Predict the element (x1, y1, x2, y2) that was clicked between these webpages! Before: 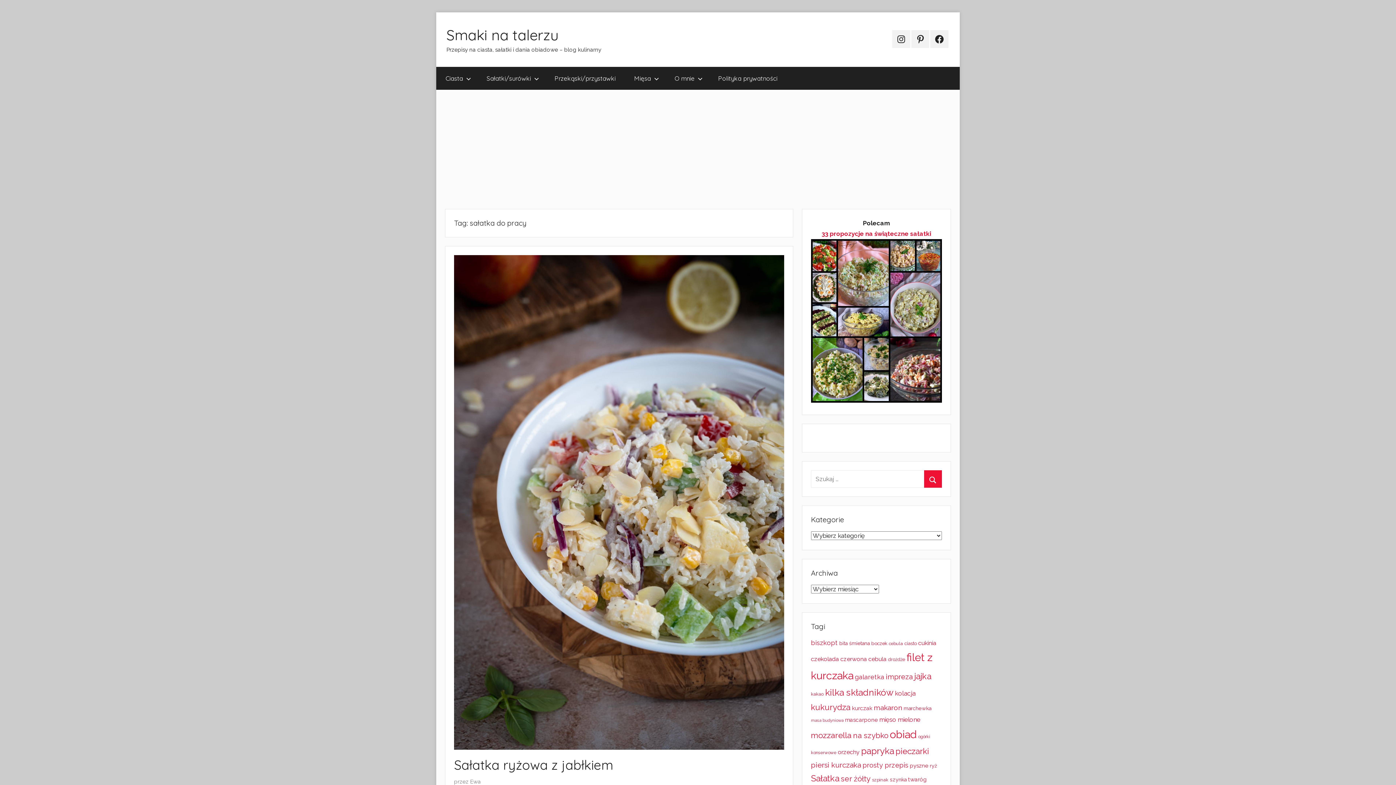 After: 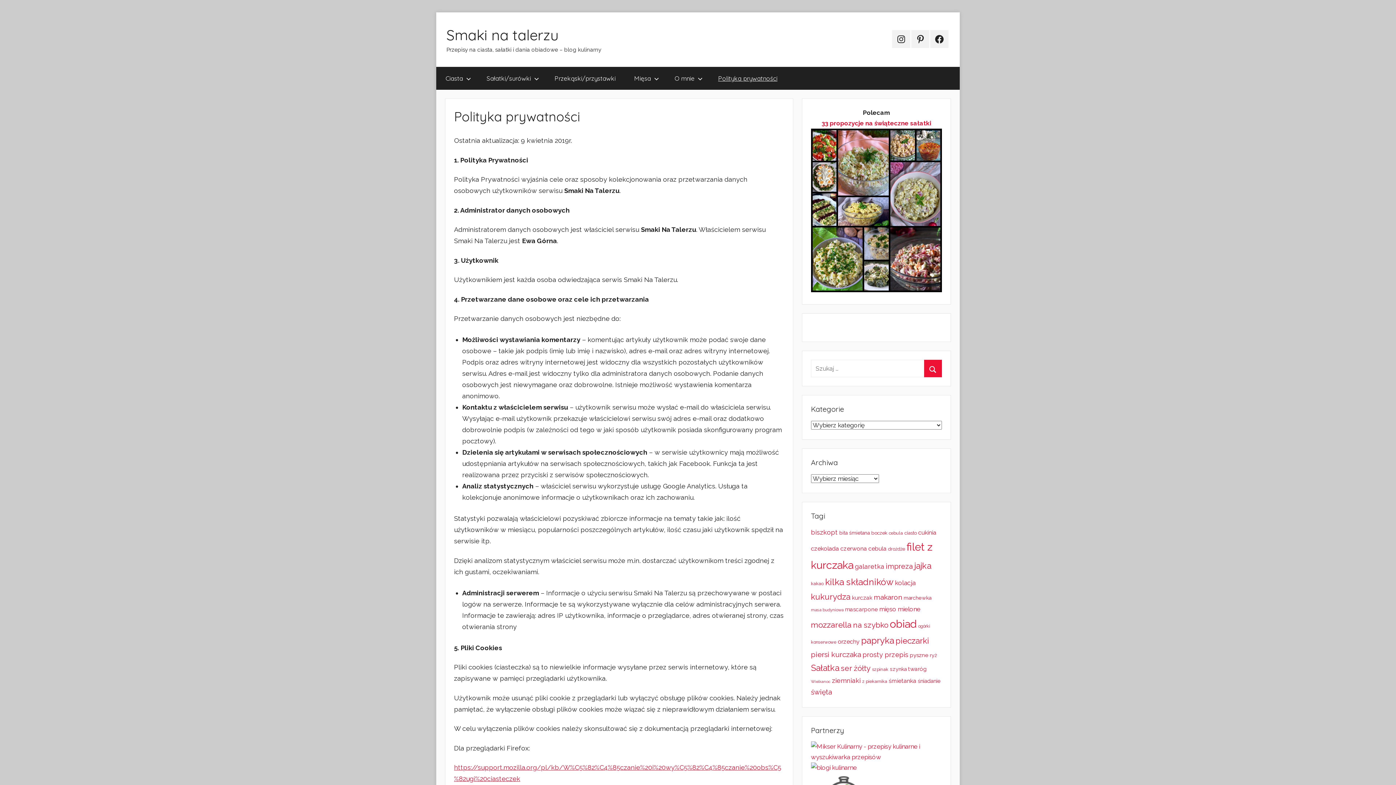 Action: bbox: (709, 66, 786, 89) label: Polityka prywatności